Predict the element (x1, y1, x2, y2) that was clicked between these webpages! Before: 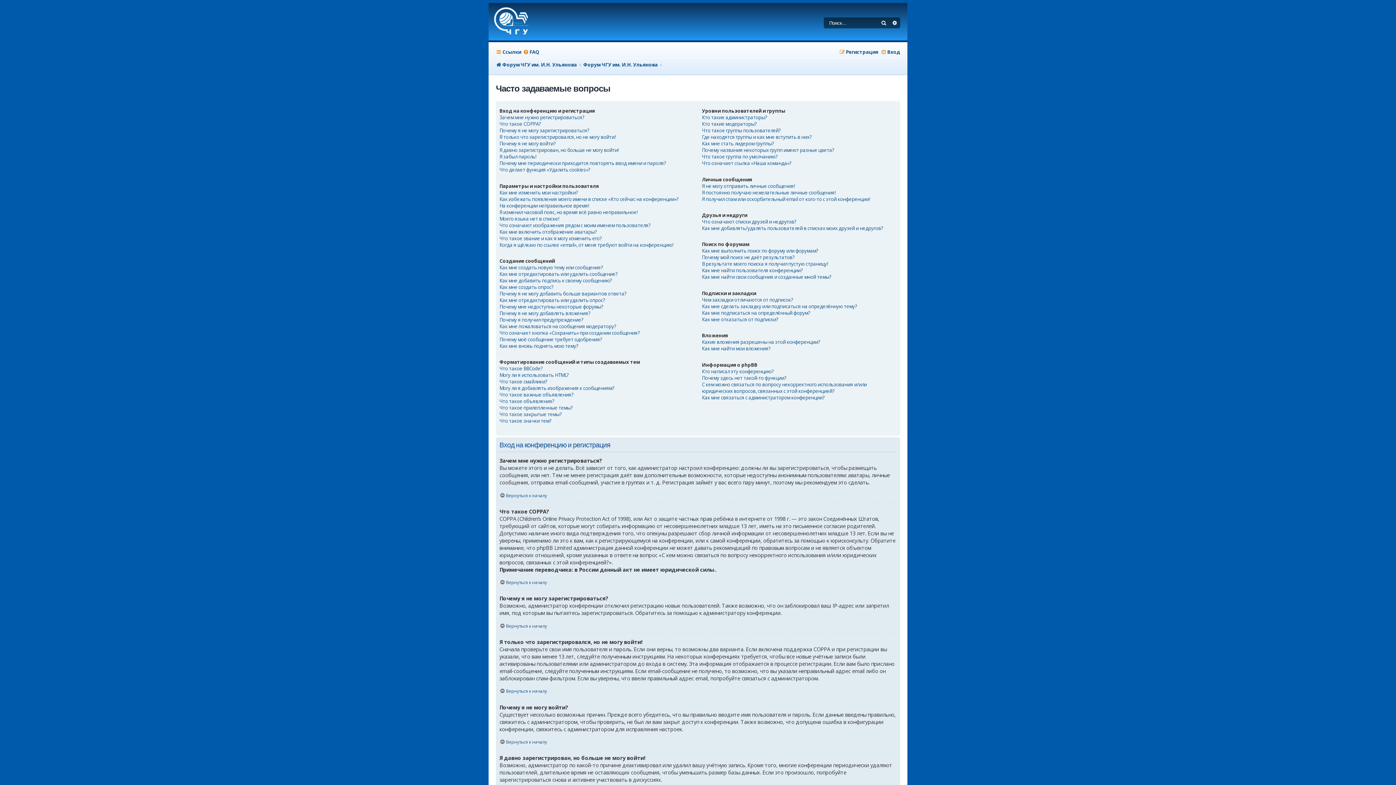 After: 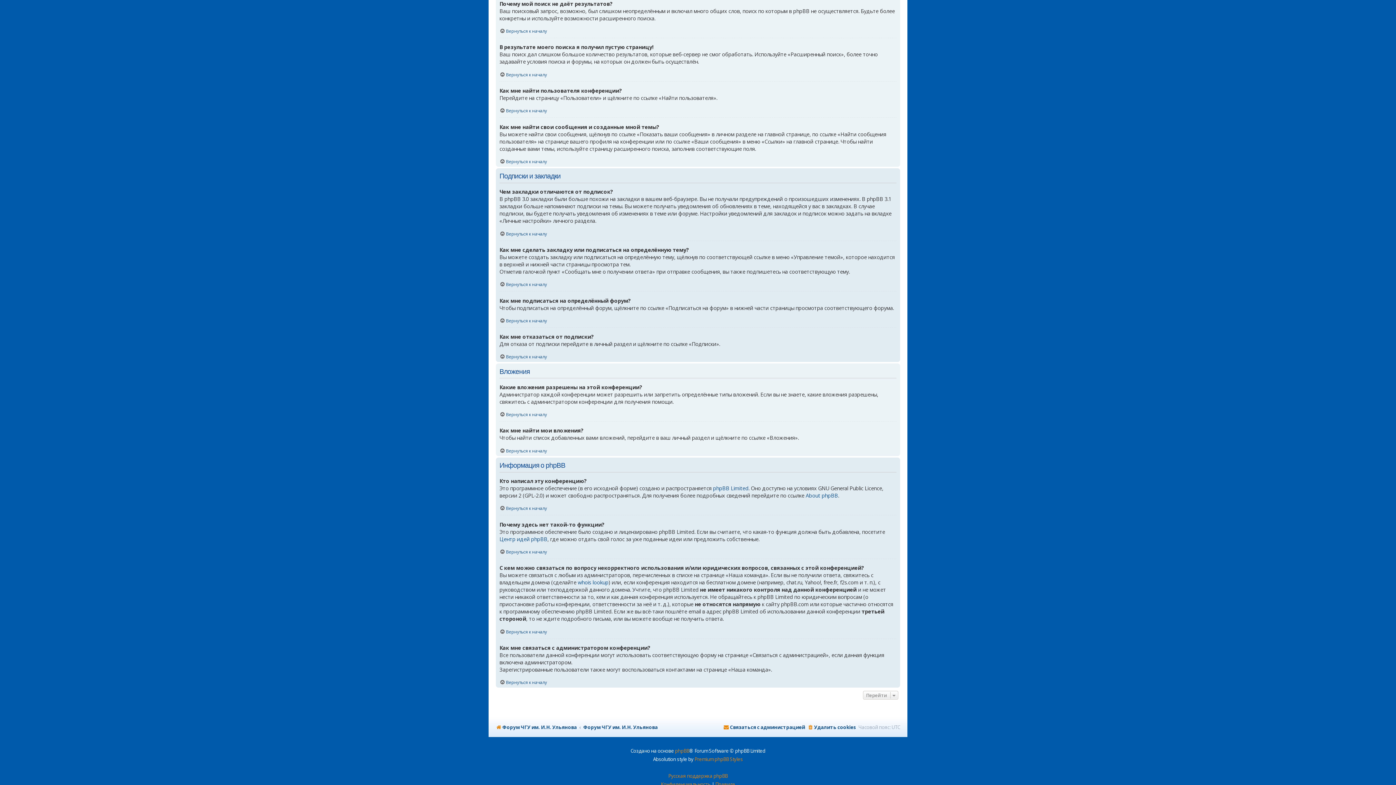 Action: label: Почему мой поиск не даёт результатов? bbox: (702, 254, 794, 260)